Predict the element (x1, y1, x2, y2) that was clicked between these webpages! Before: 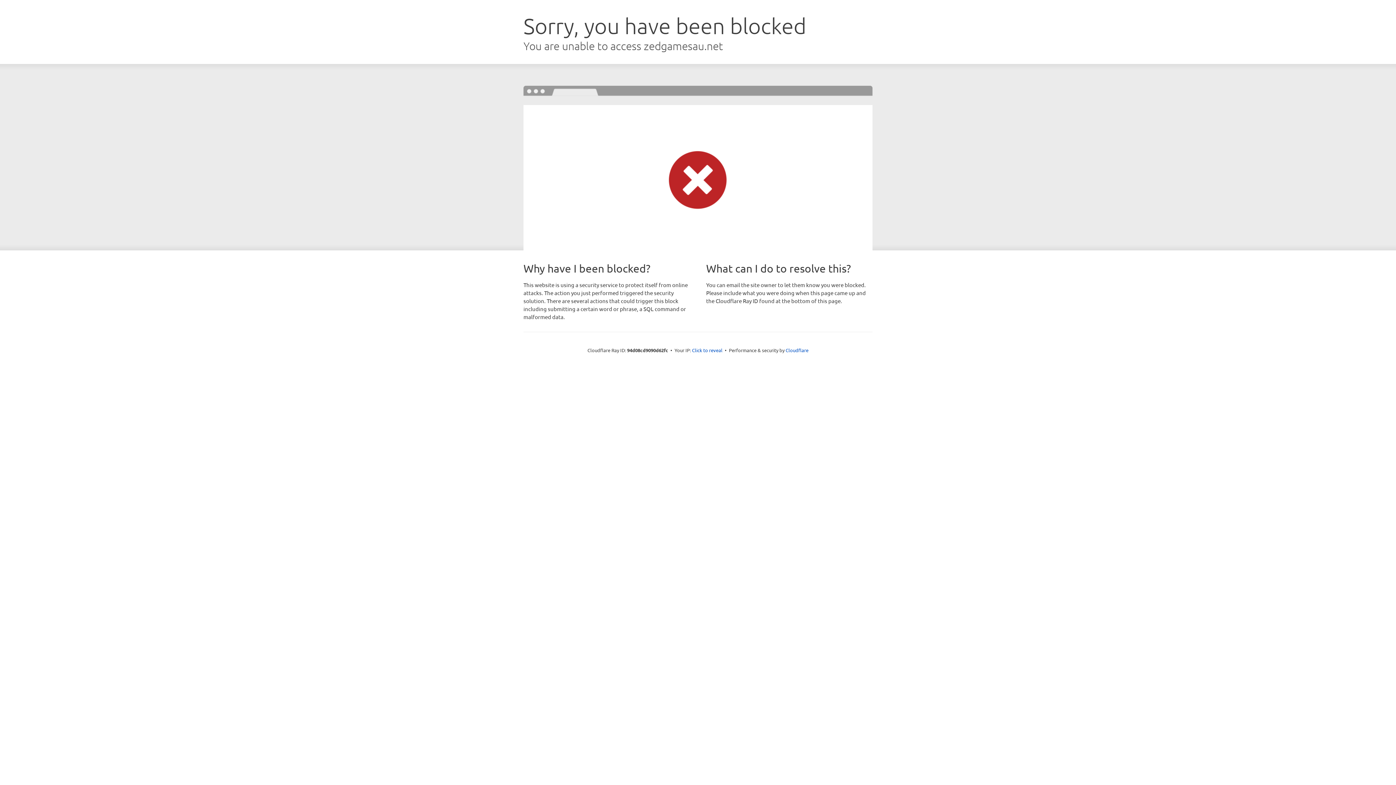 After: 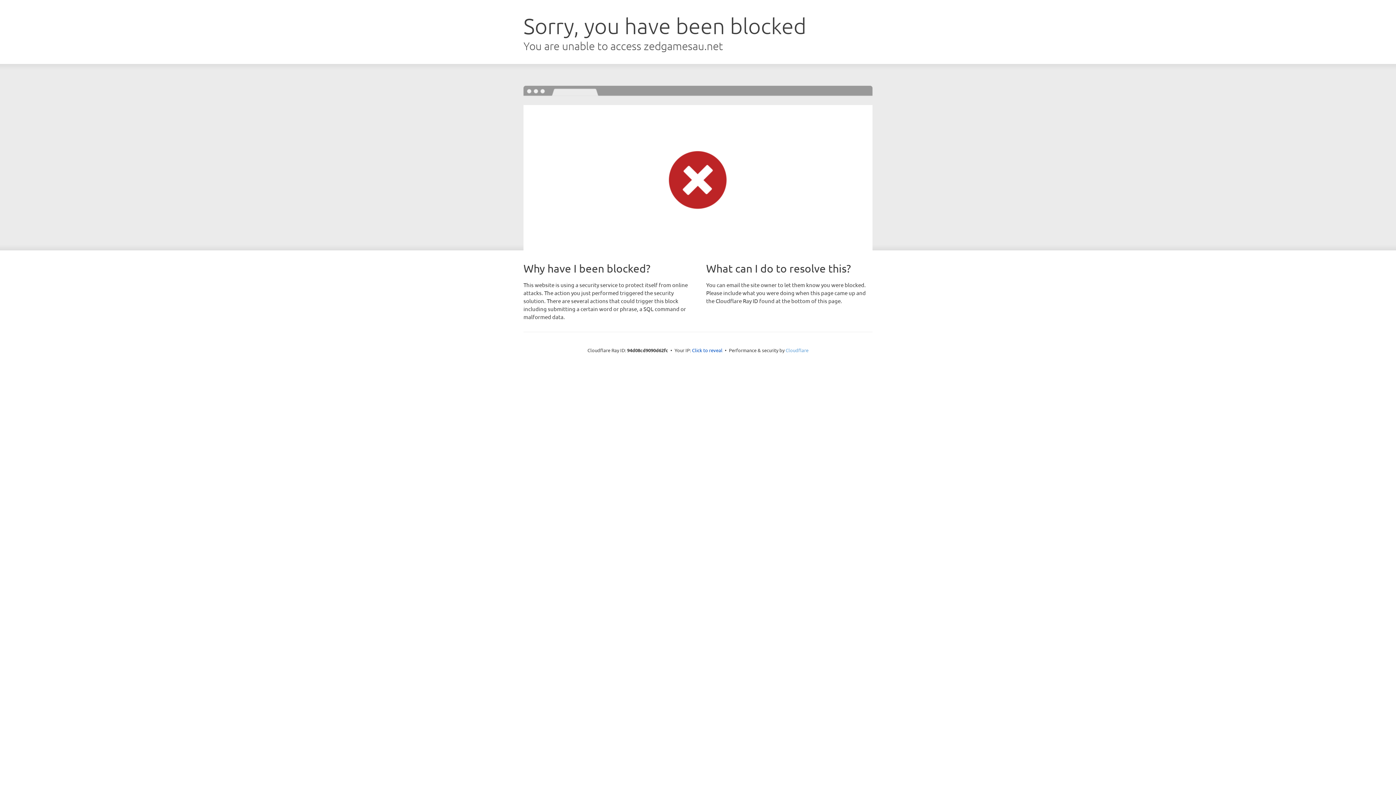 Action: bbox: (785, 347, 808, 353) label: Cloudflare